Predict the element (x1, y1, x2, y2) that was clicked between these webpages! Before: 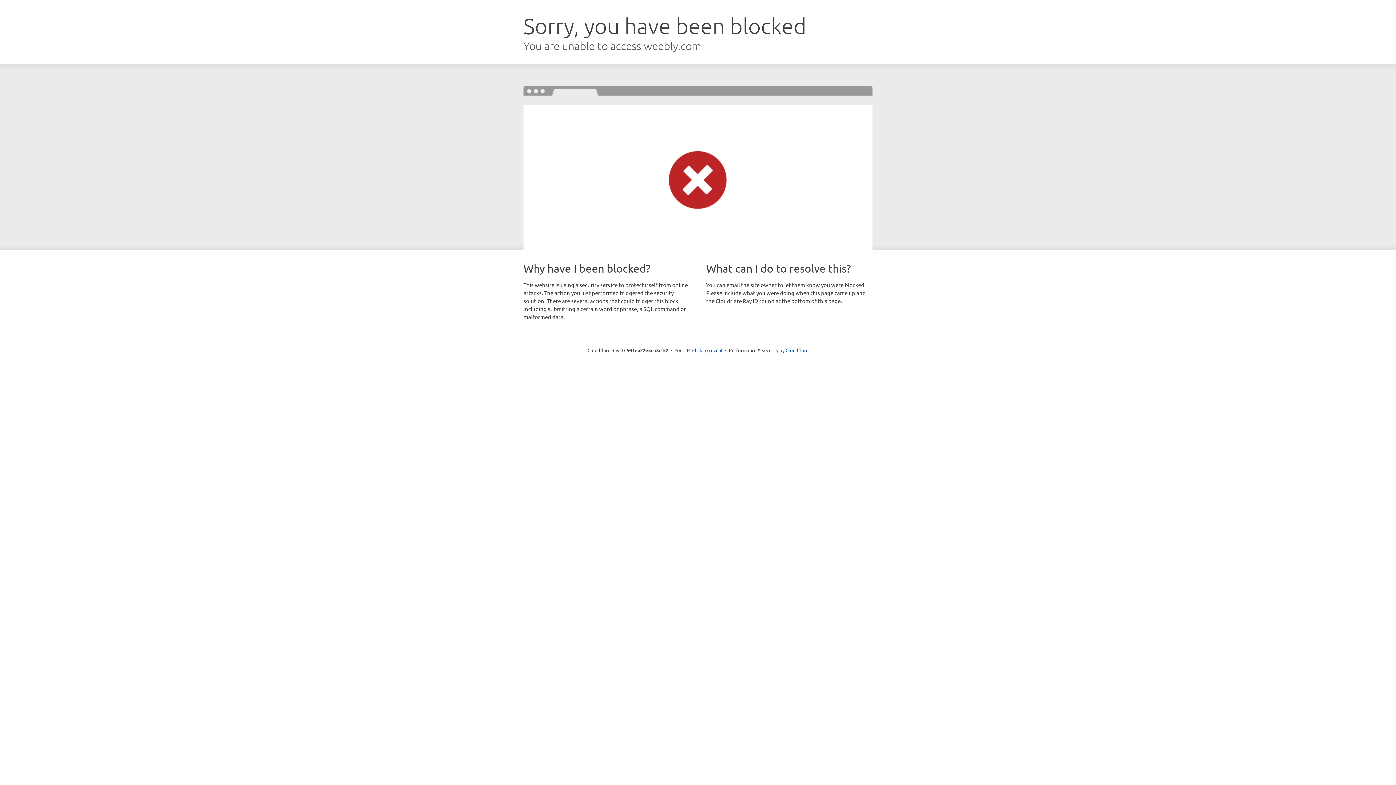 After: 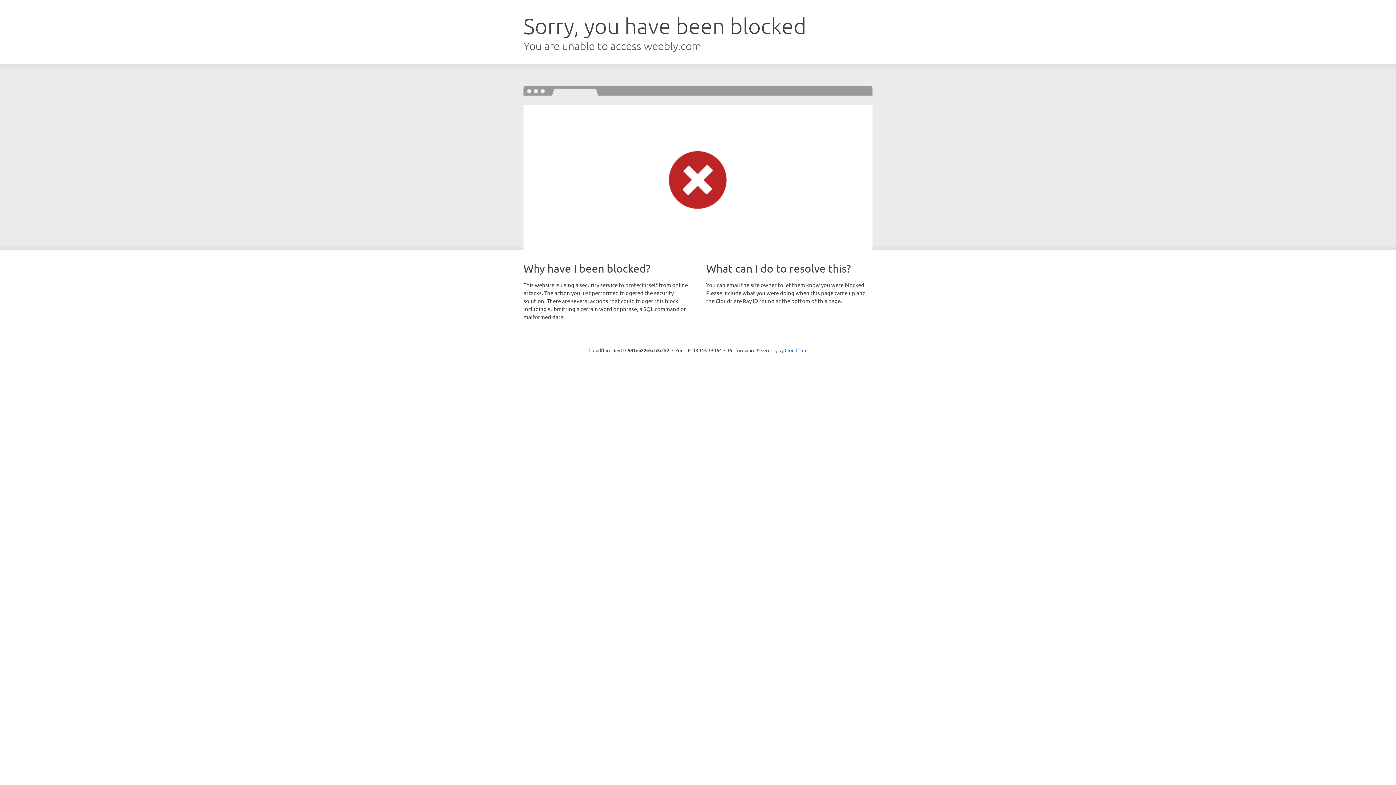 Action: bbox: (692, 346, 722, 353) label: Click to reveal